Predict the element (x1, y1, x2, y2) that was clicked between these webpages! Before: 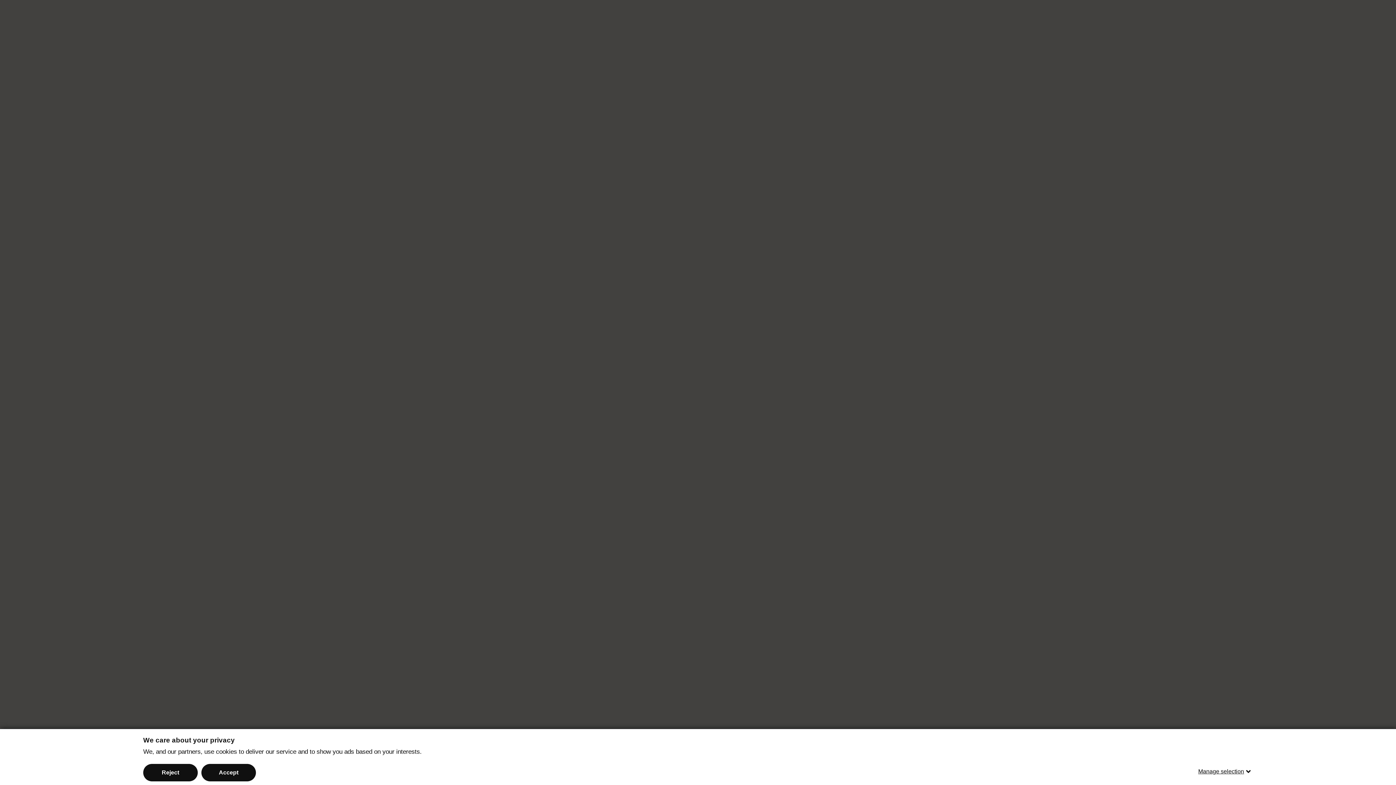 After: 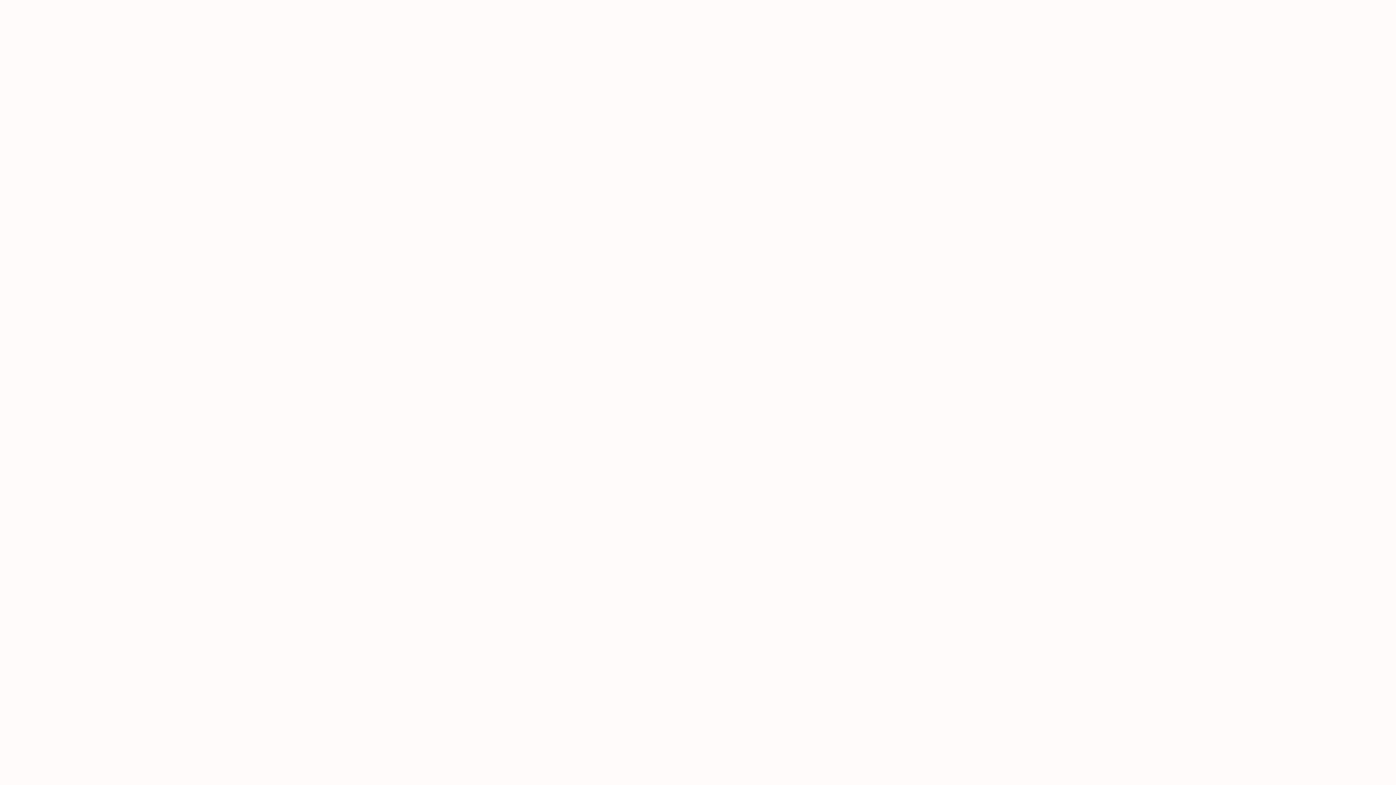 Action: label: Accept bbox: (201, 764, 256, 781)